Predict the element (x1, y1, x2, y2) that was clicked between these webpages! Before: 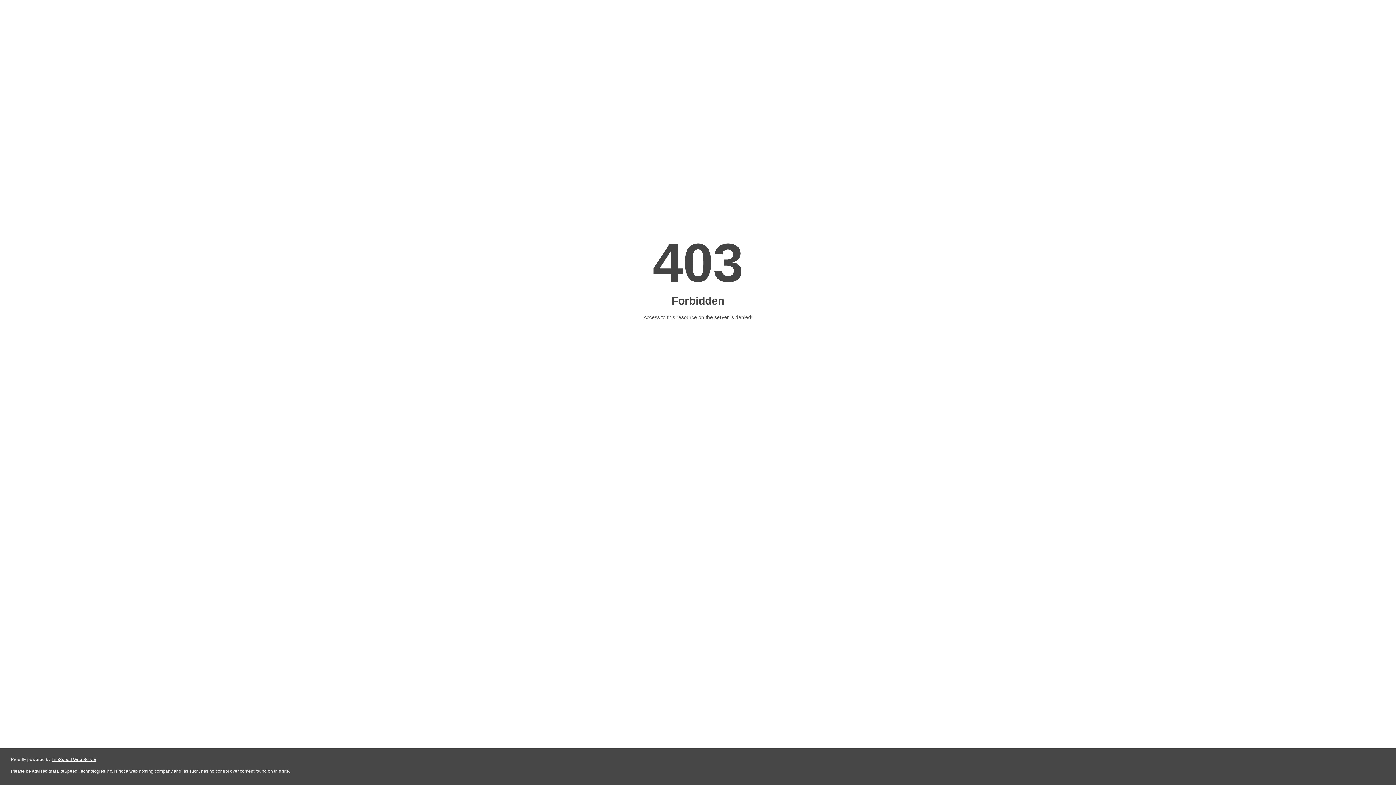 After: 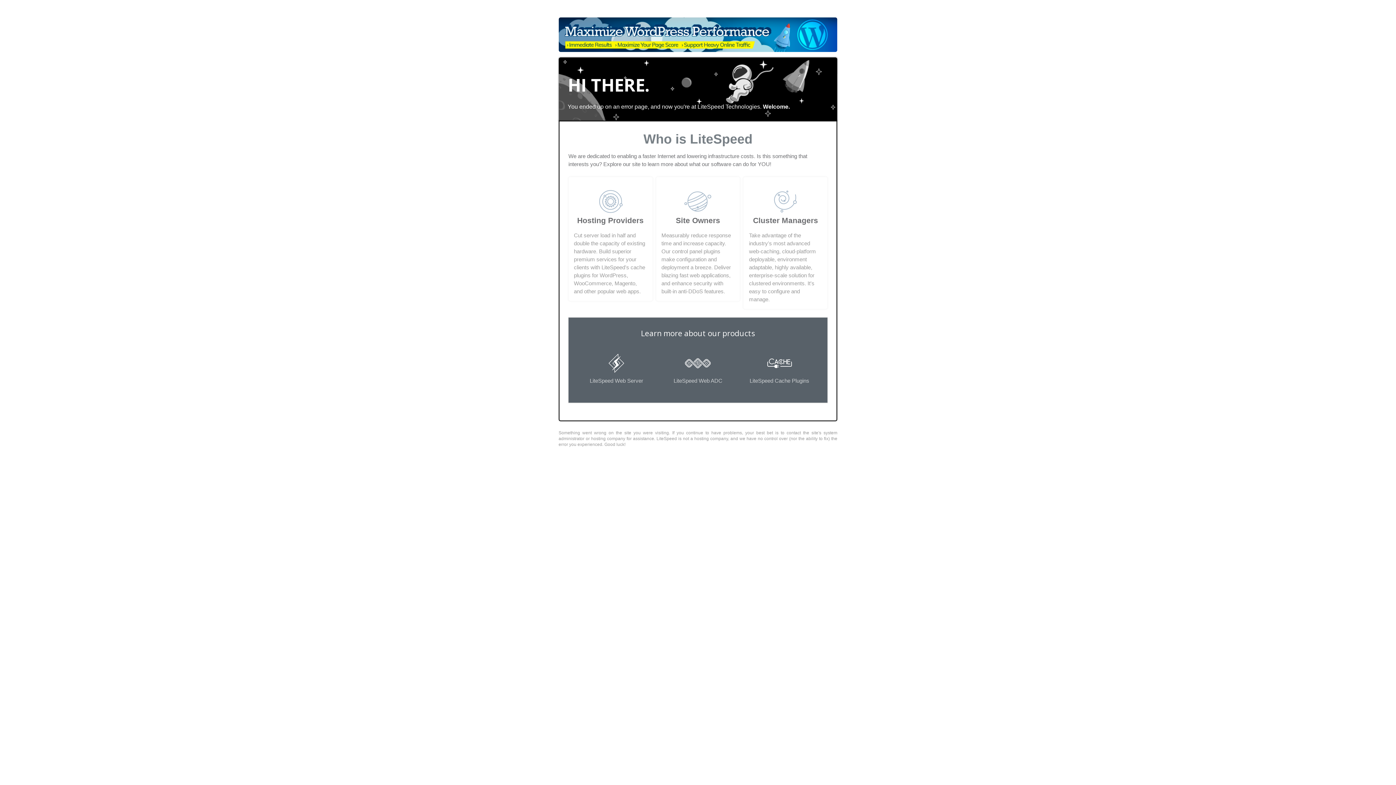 Action: label: LiteSpeed Web Server bbox: (51, 757, 96, 762)